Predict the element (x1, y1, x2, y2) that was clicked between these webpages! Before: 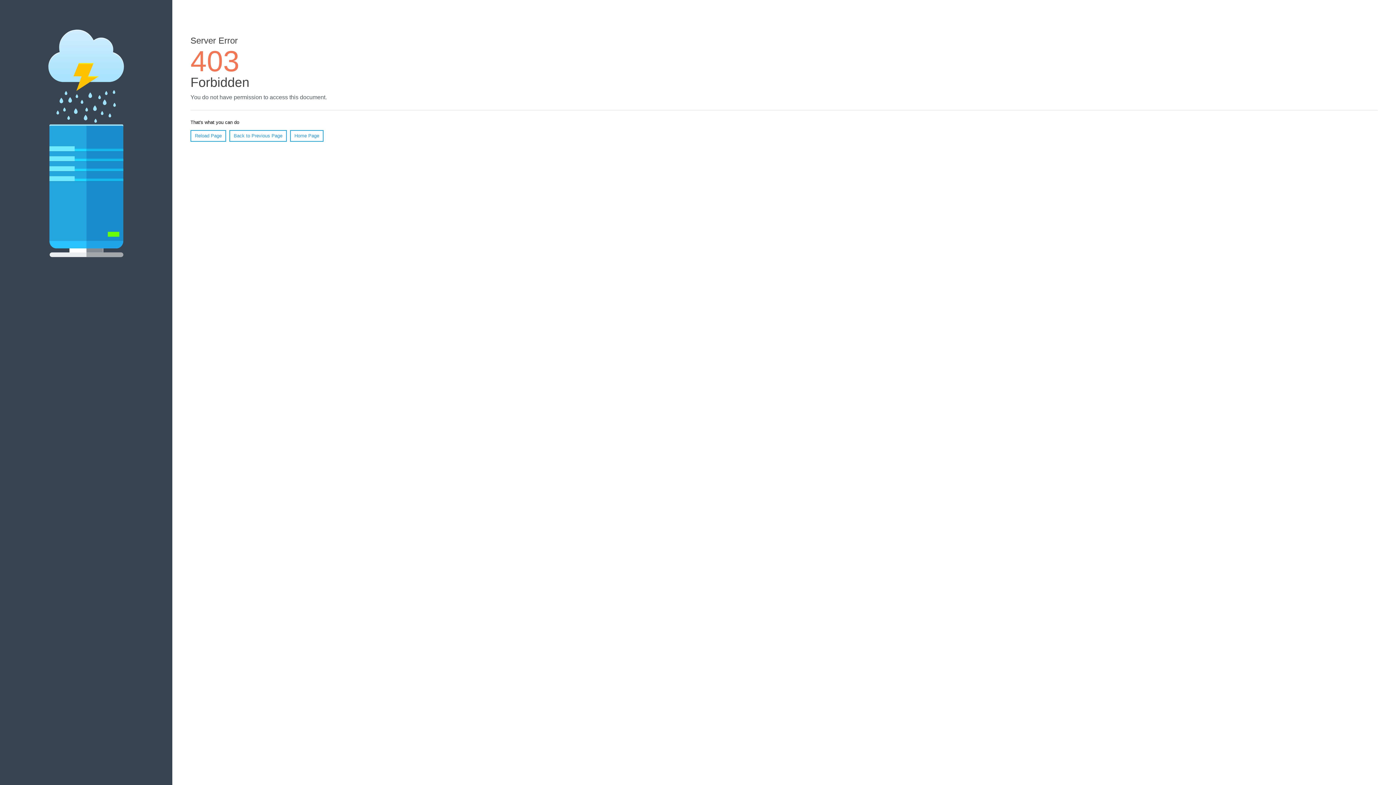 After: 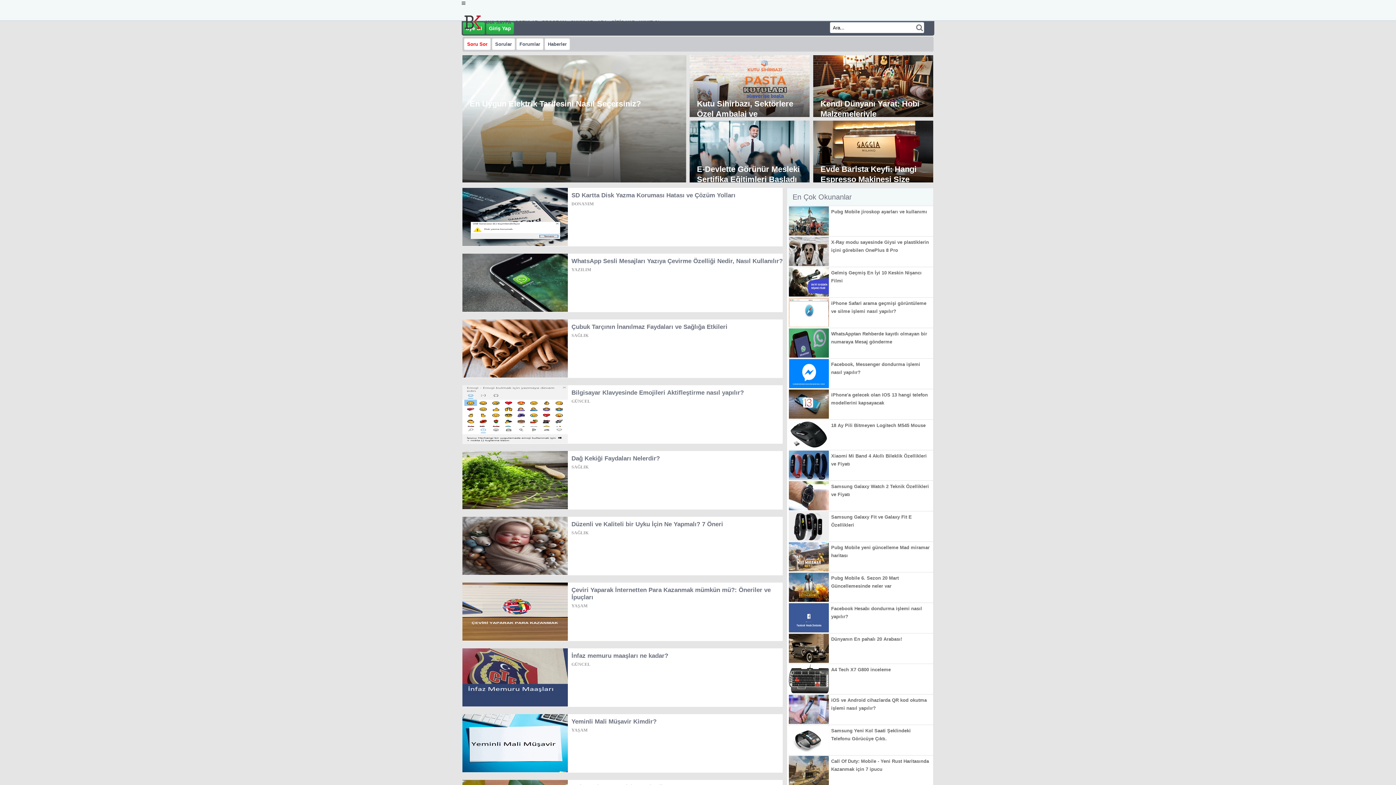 Action: label: Home Page bbox: (290, 130, 323, 141)